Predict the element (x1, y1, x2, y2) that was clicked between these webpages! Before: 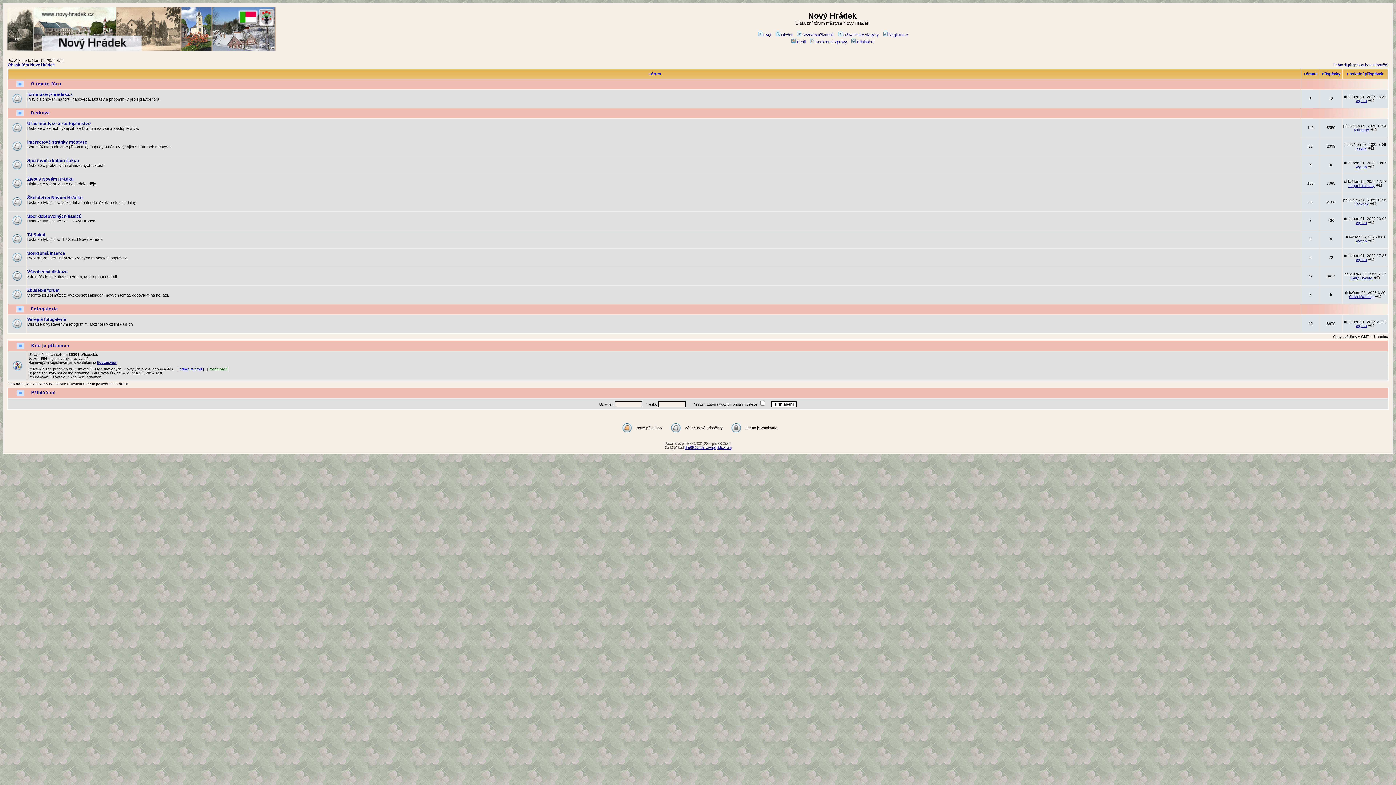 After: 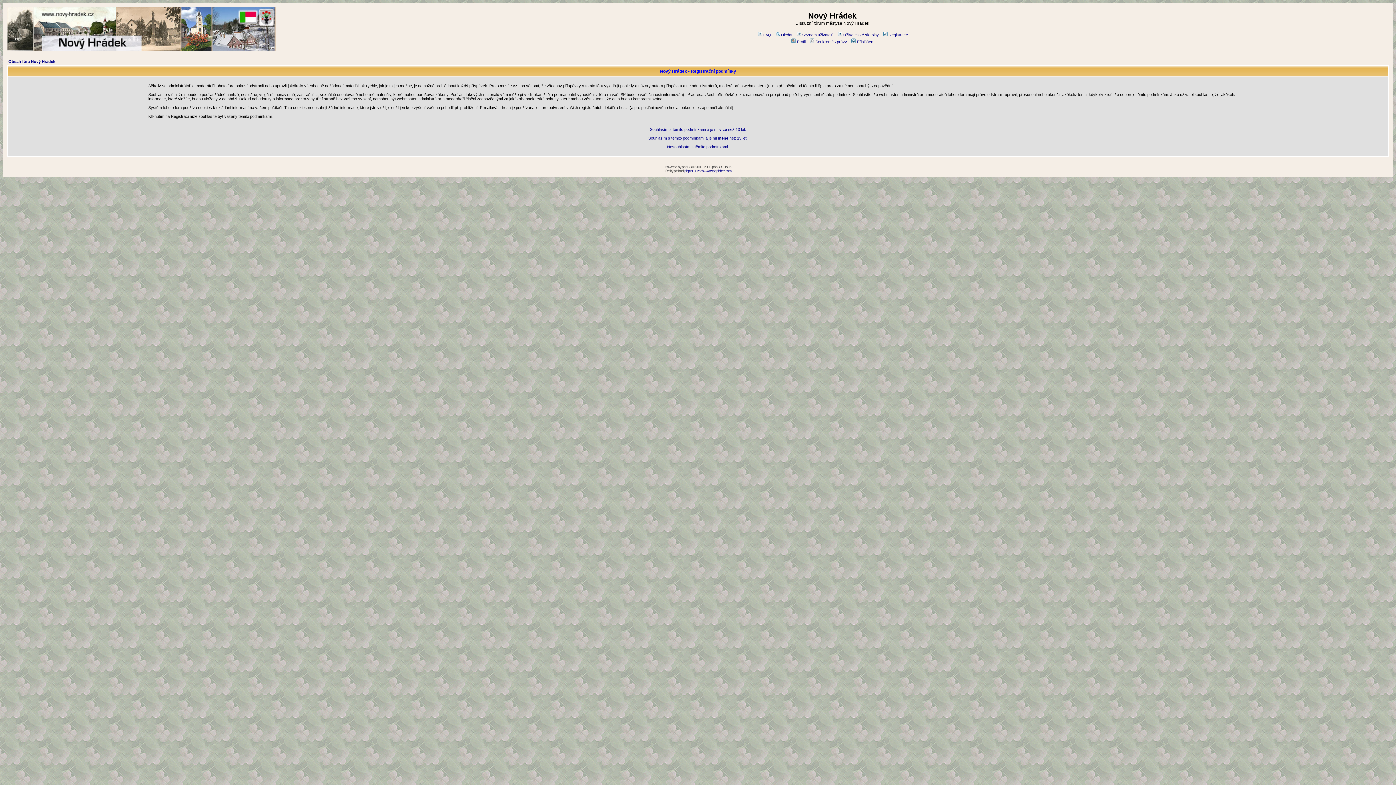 Action: label: Registrace bbox: (882, 32, 908, 37)